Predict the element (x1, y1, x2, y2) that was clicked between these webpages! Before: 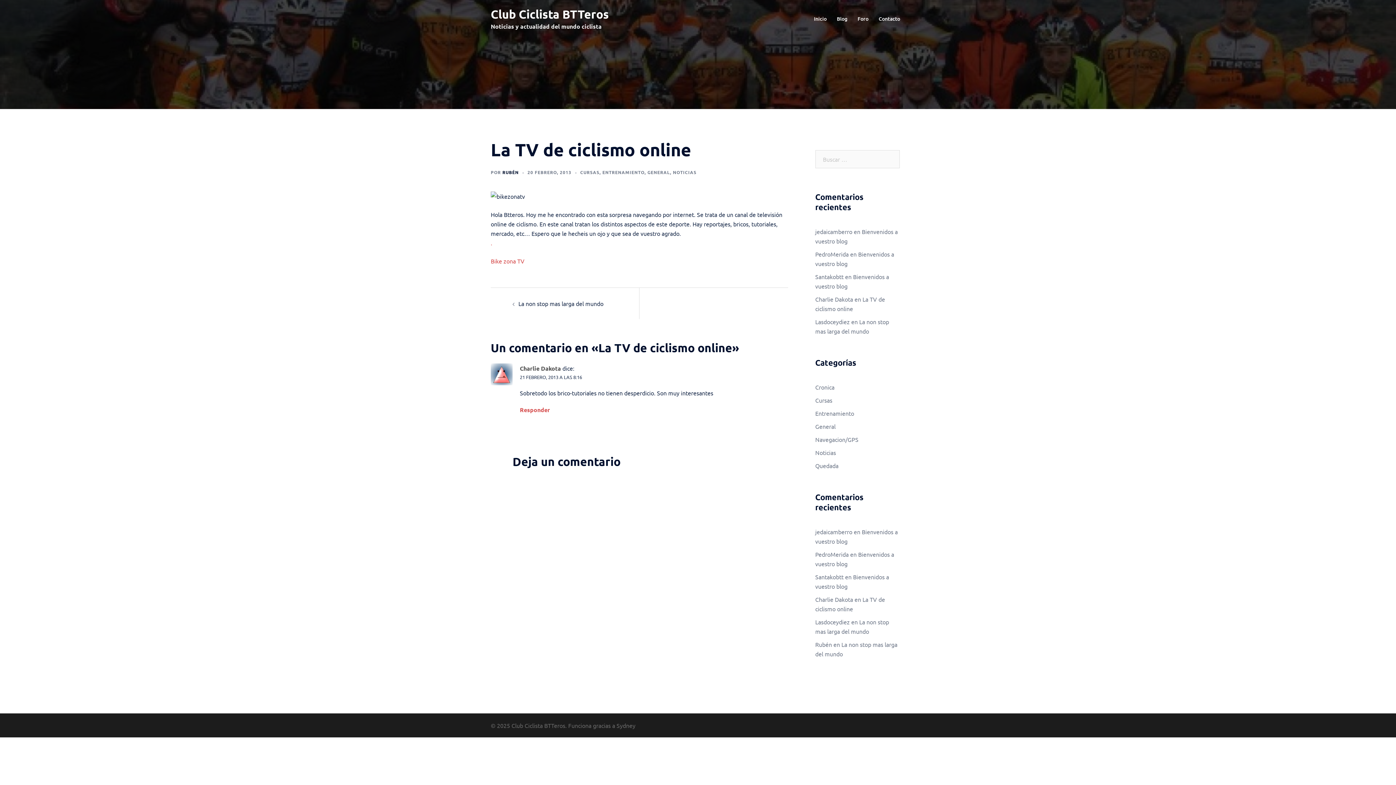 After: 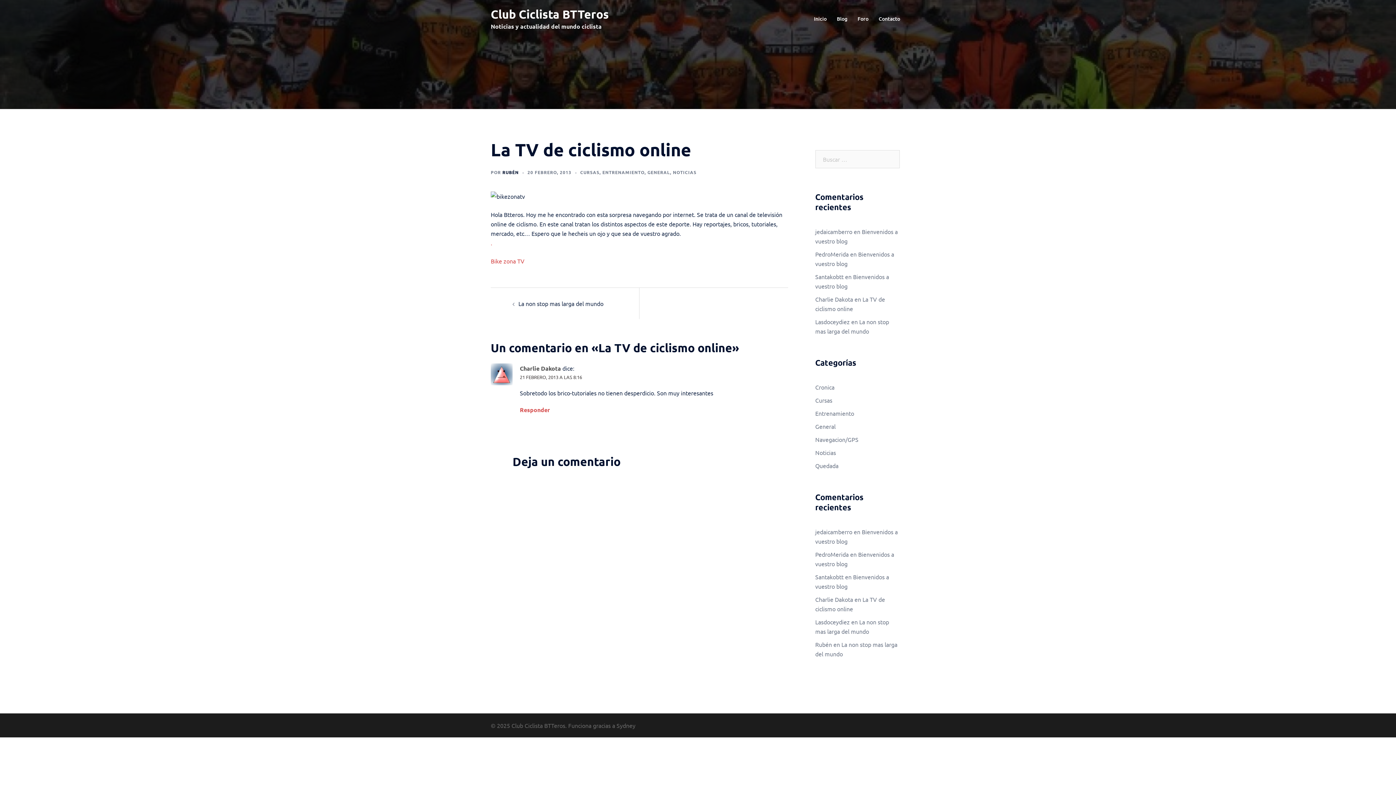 Action: label: 21 FEBRERO, 2013 A LAS 8:16 bbox: (520, 374, 582, 380)